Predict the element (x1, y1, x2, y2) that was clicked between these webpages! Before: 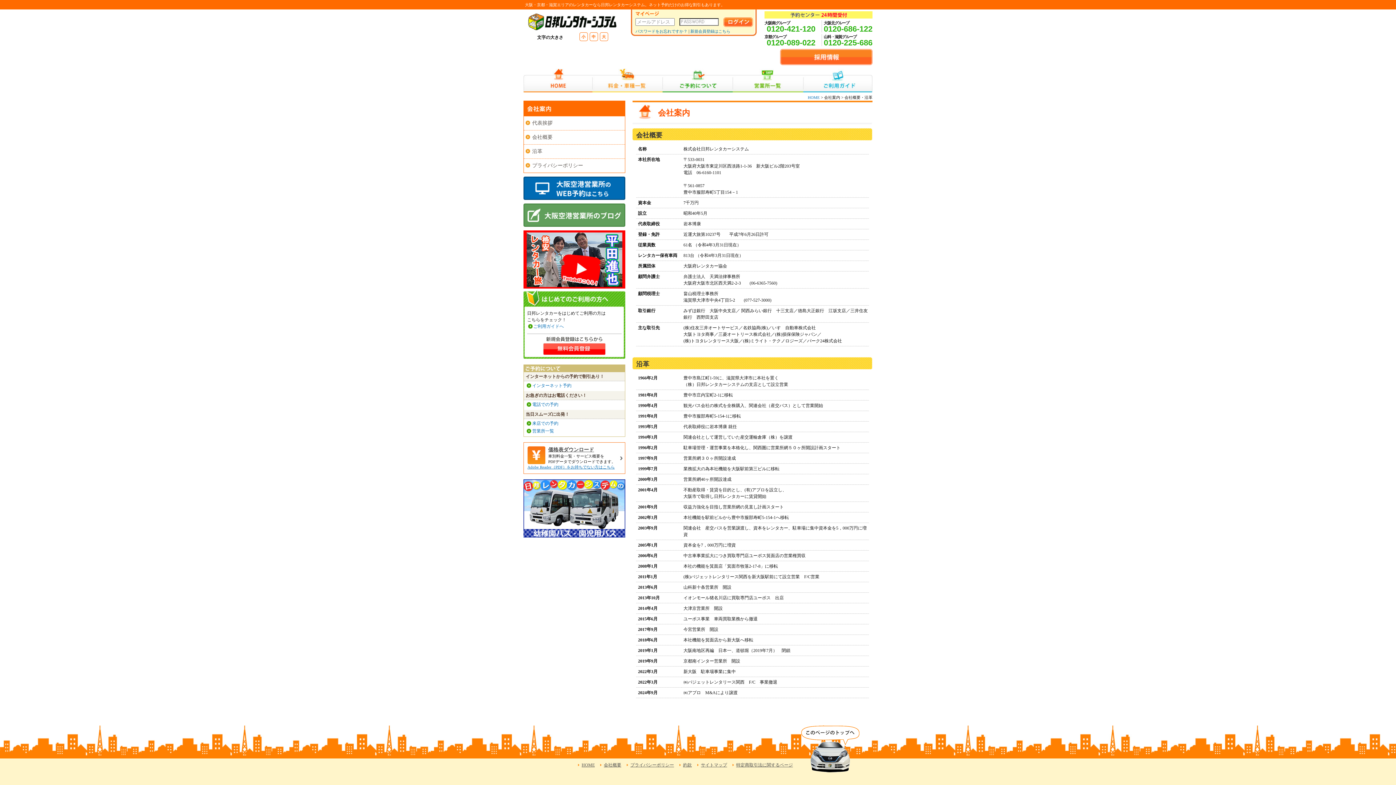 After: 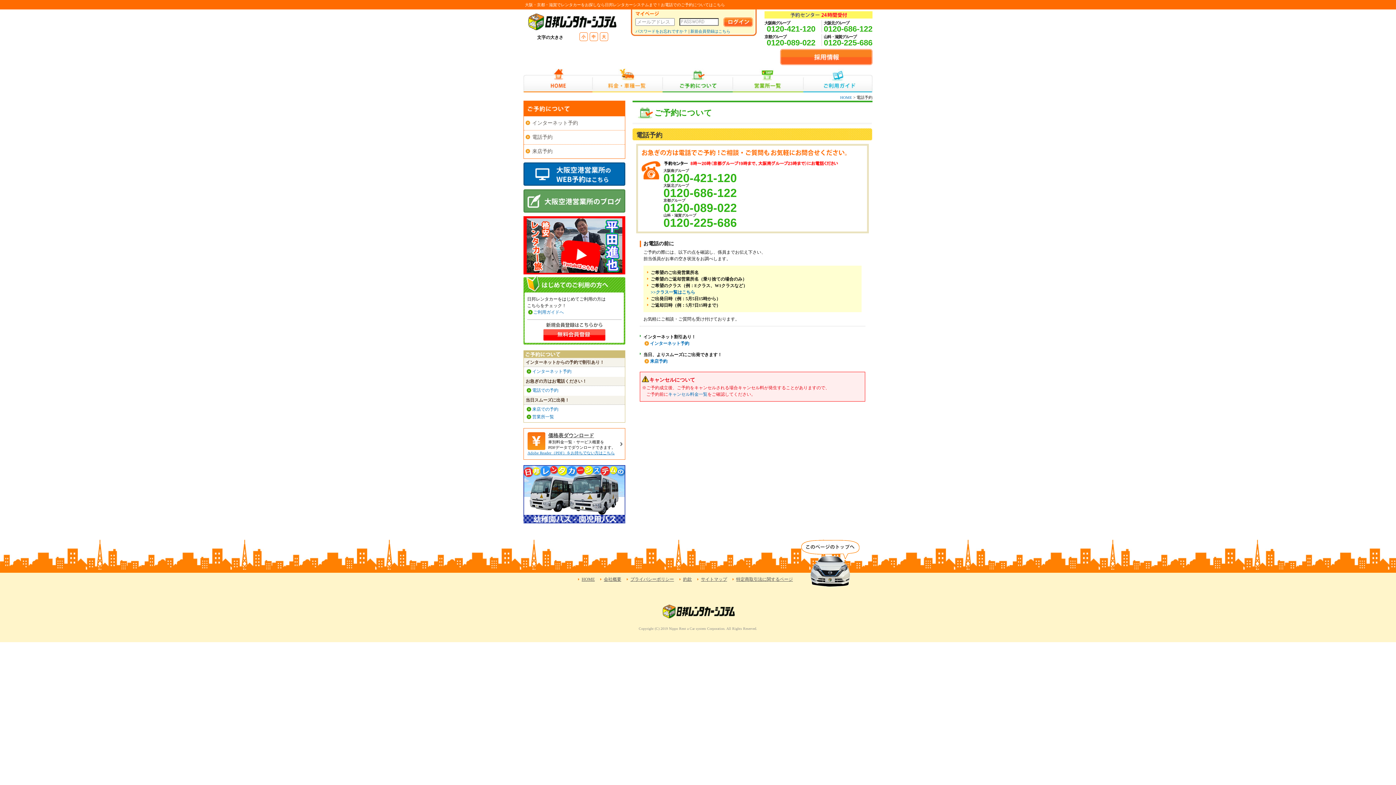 Action: label: 電話での予約 bbox: (532, 402, 558, 407)